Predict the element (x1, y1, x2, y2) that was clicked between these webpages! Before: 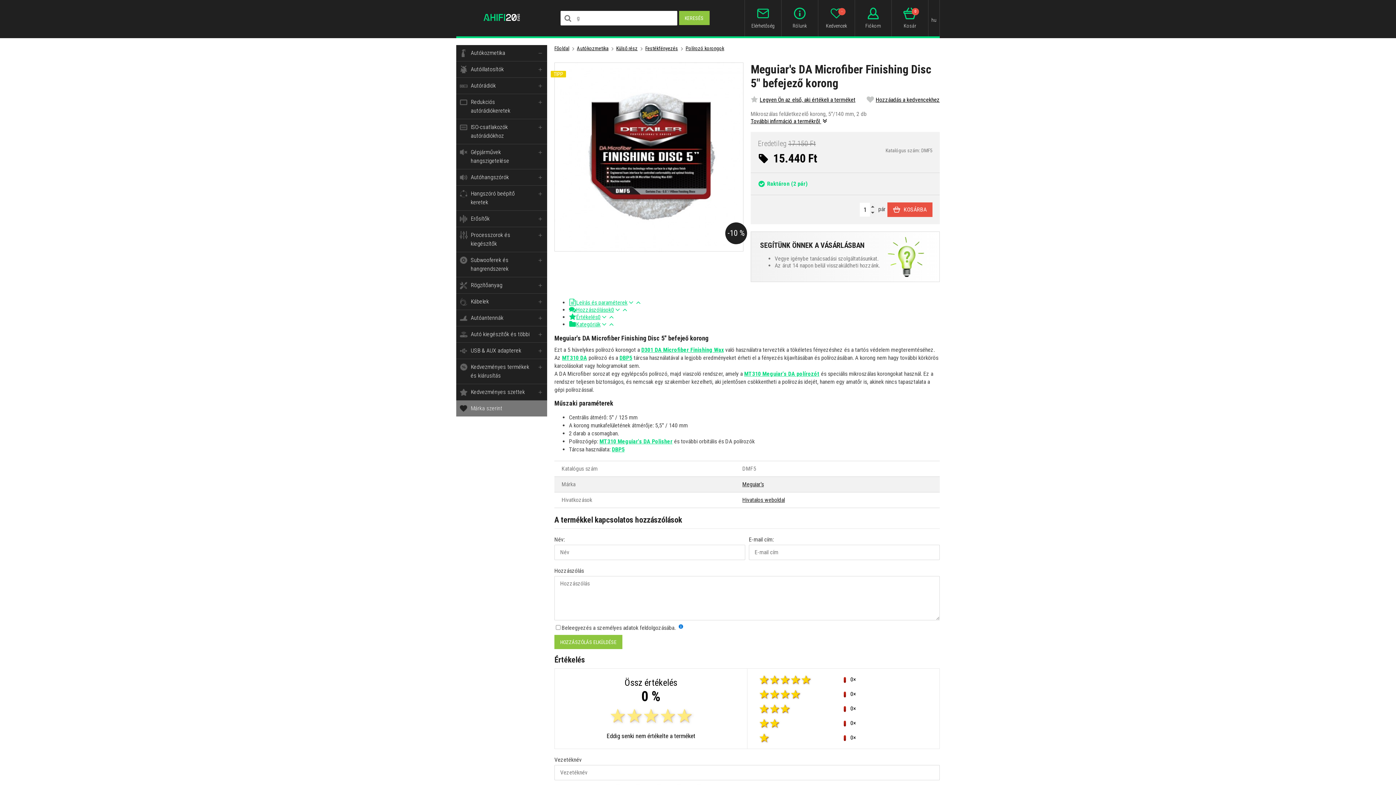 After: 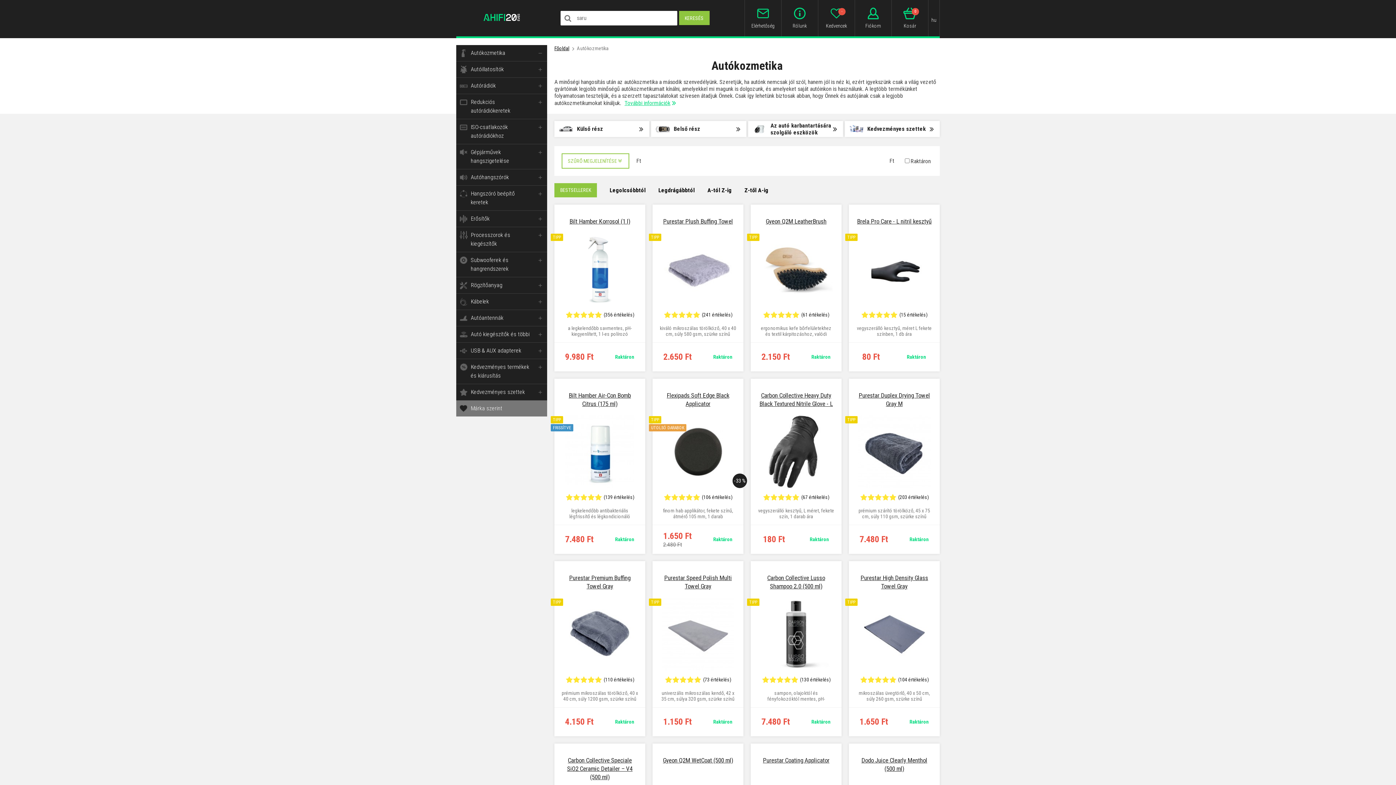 Action: bbox: (456, 45, 547, 61) label: Autókozmetika